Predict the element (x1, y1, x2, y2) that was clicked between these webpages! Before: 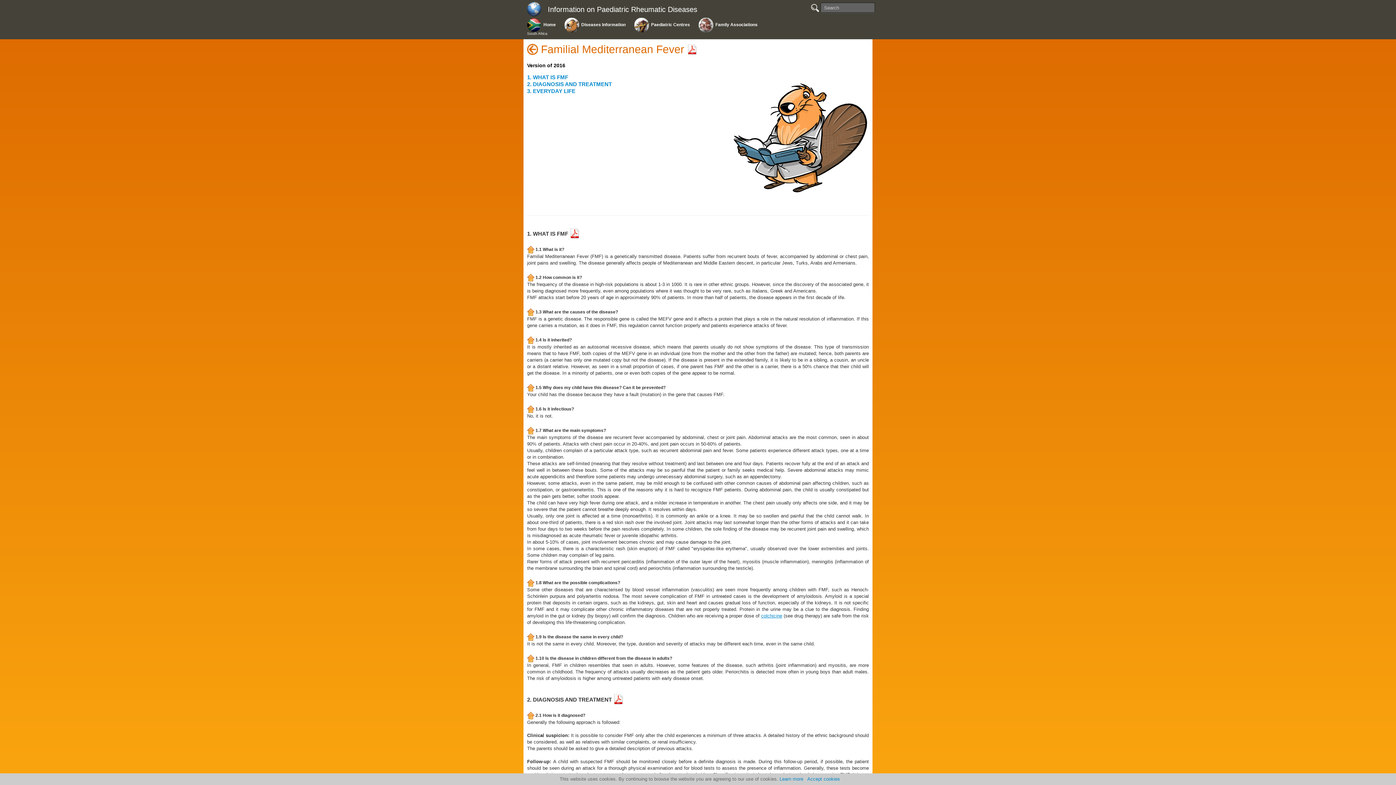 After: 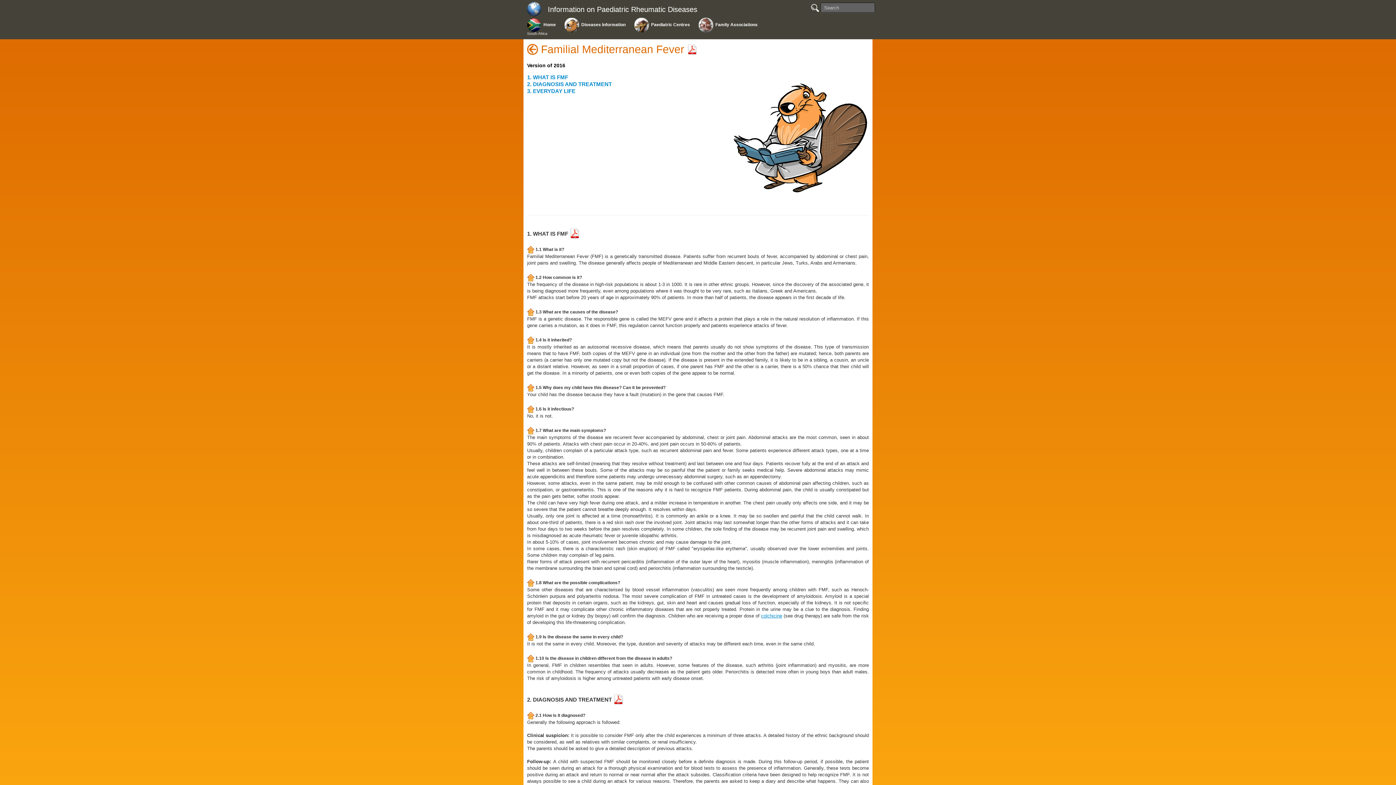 Action: label: Accept cookies bbox: (807, 776, 840, 782)